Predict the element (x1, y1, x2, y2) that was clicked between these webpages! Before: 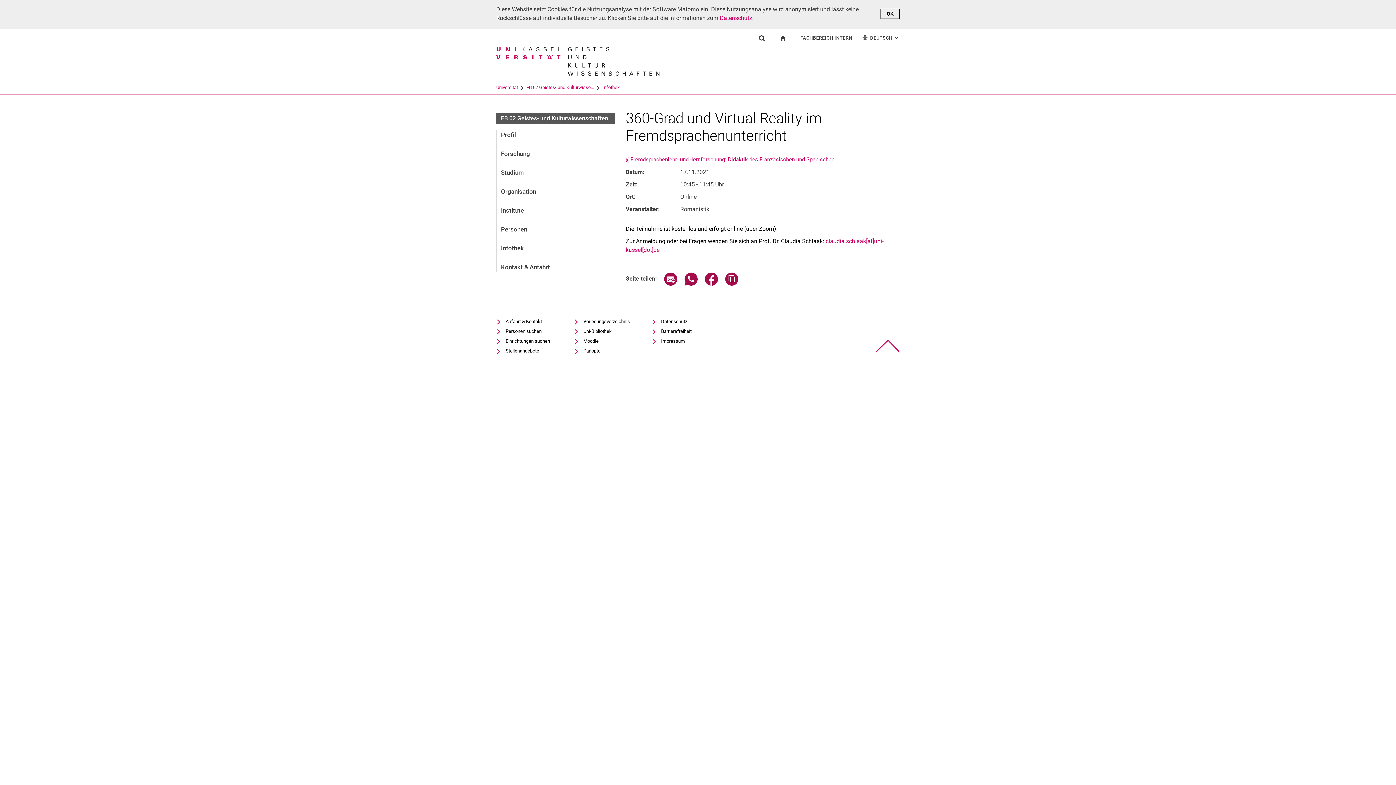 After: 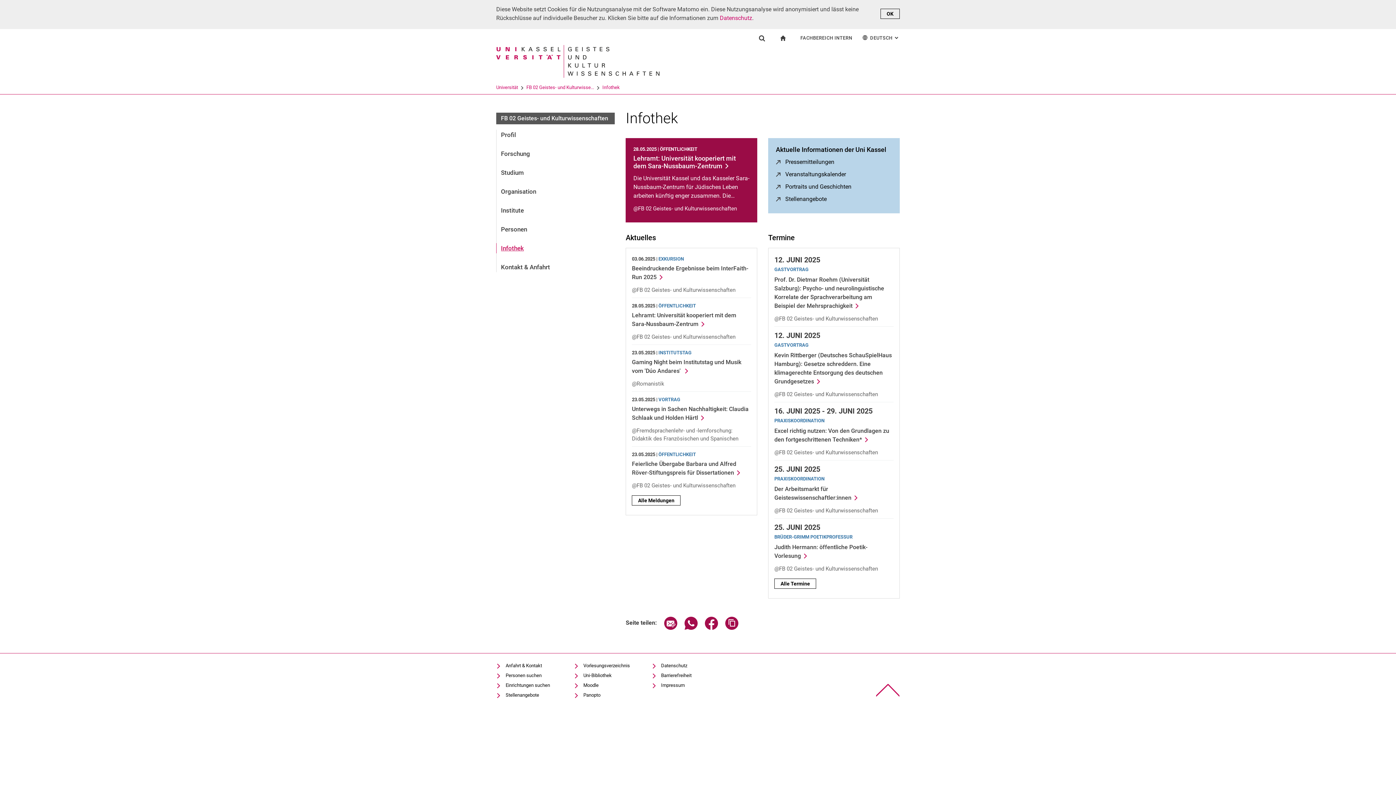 Action: label: Infothek bbox: (602, 84, 620, 90)